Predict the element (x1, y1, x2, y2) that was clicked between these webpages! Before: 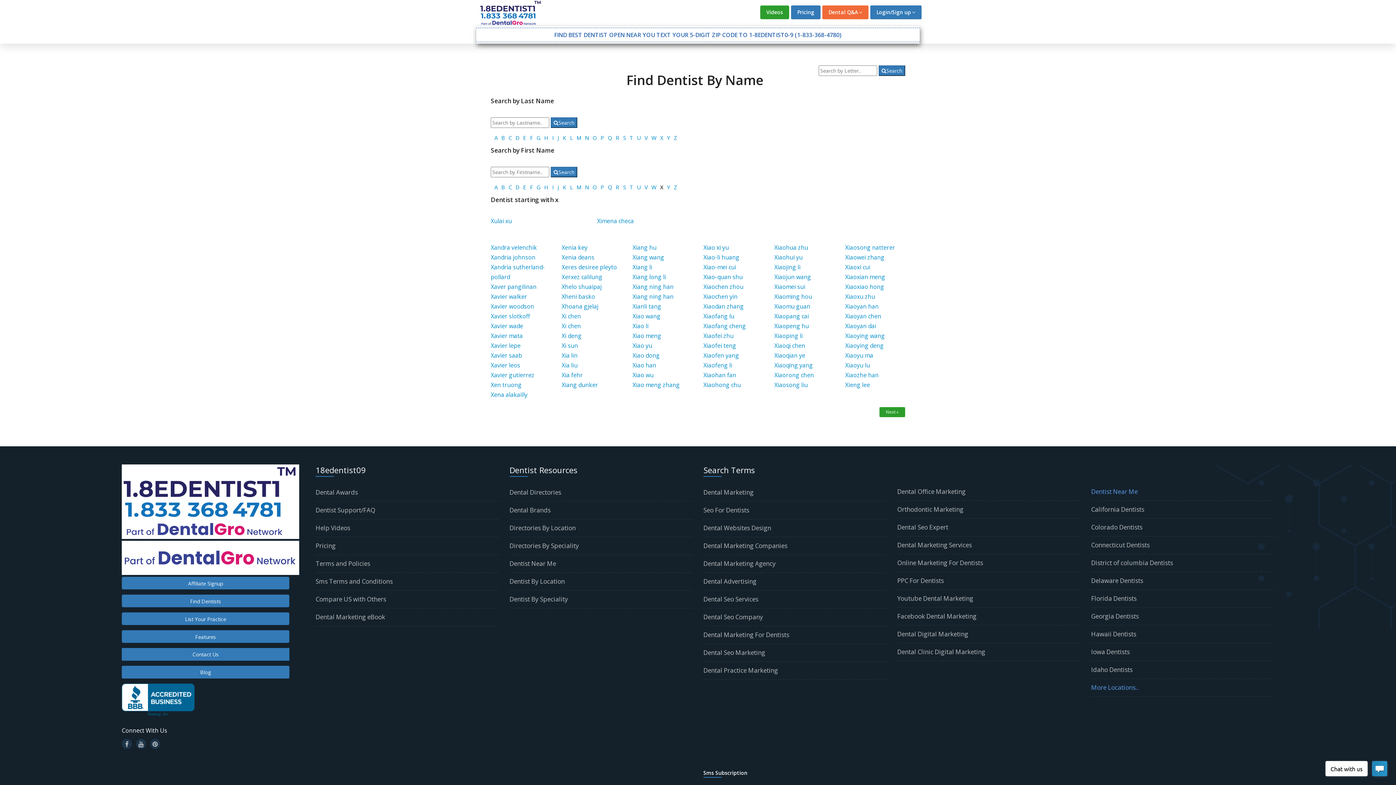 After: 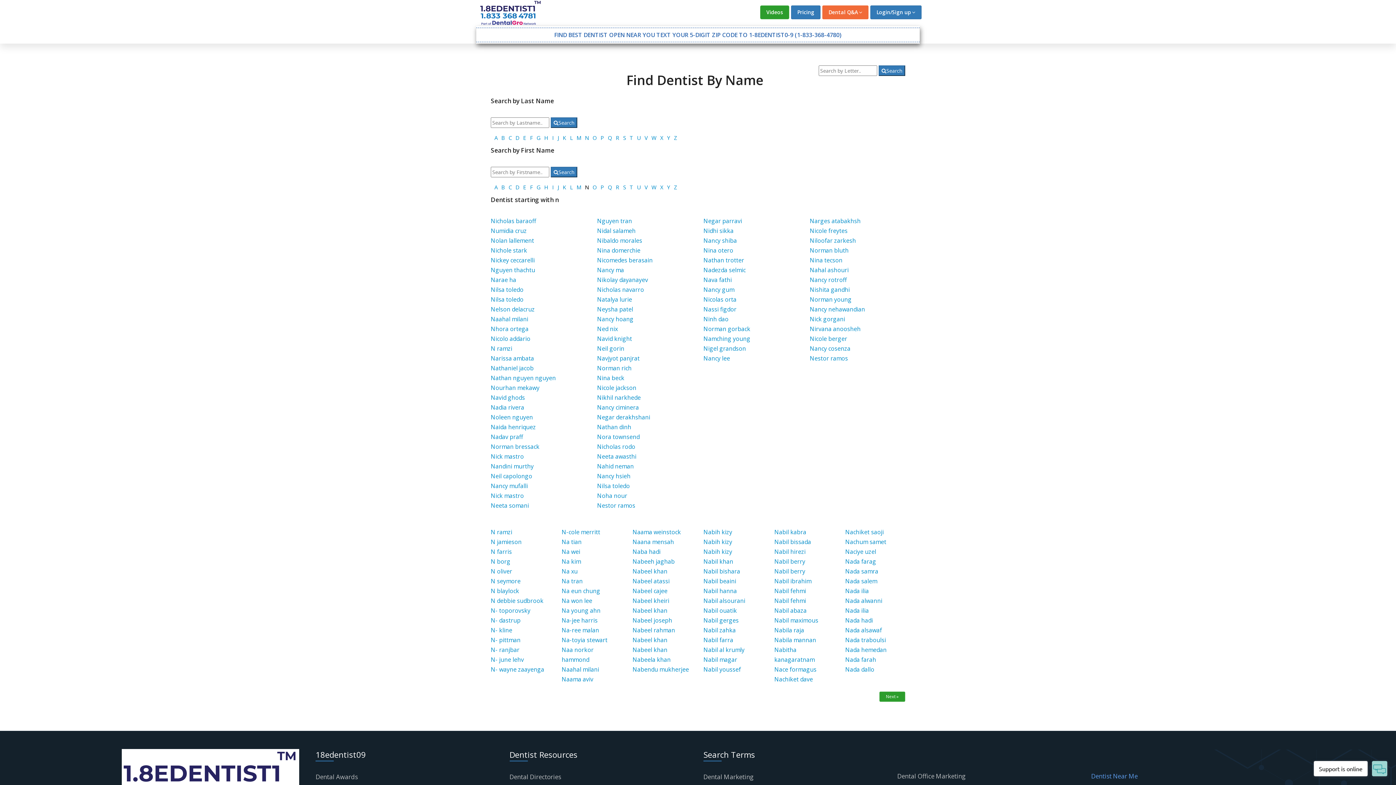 Action: label: N bbox: (585, 183, 589, 190)